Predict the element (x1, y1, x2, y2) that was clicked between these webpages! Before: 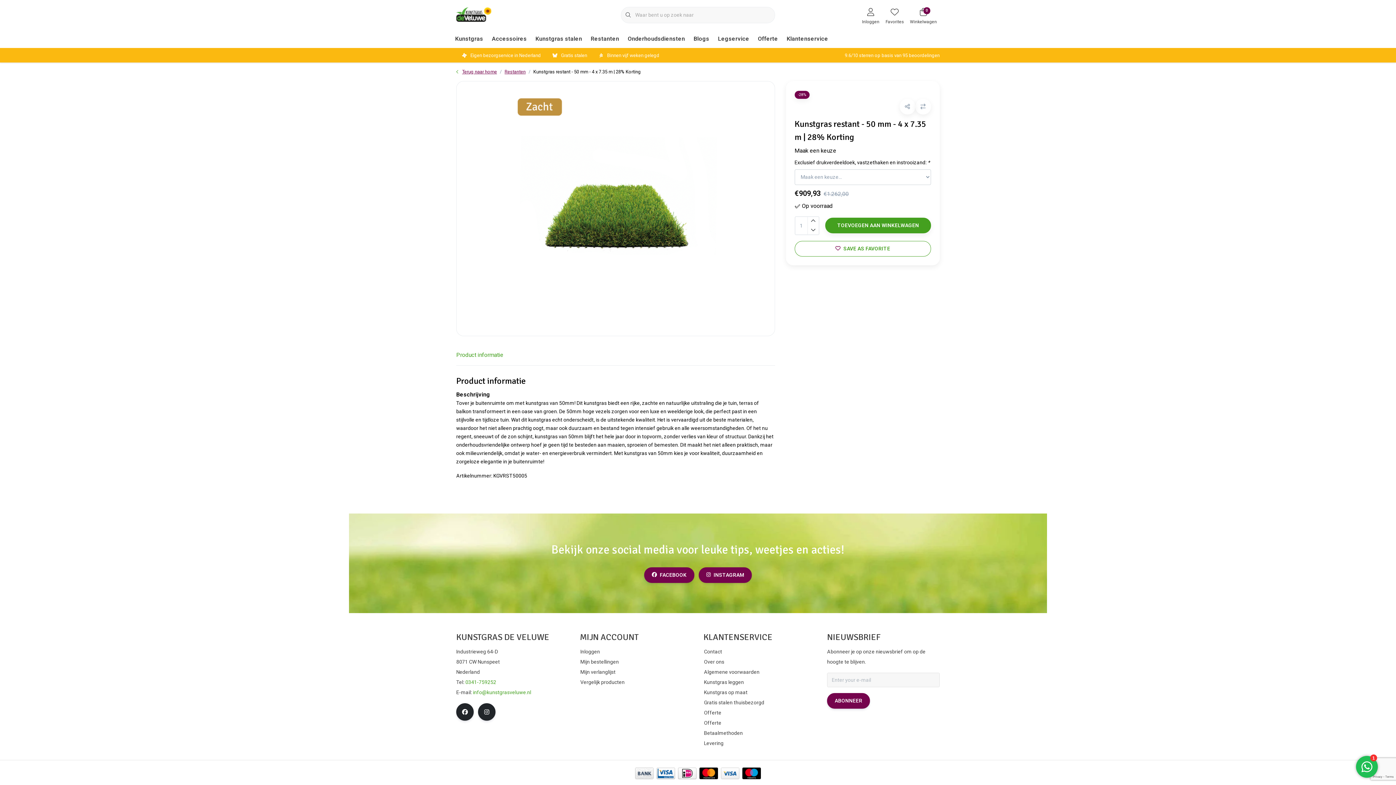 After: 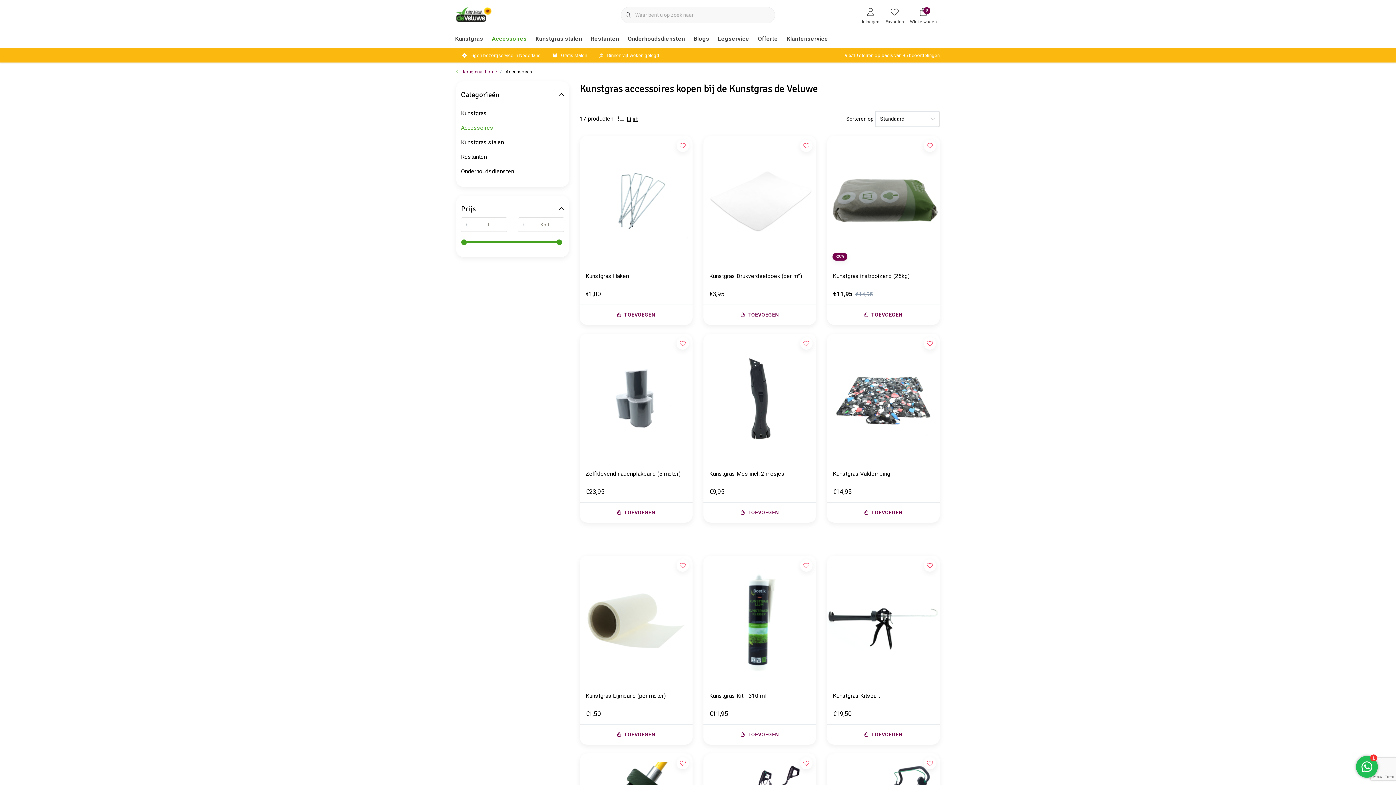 Action: bbox: (487, 29, 531, 48) label: Accessoires